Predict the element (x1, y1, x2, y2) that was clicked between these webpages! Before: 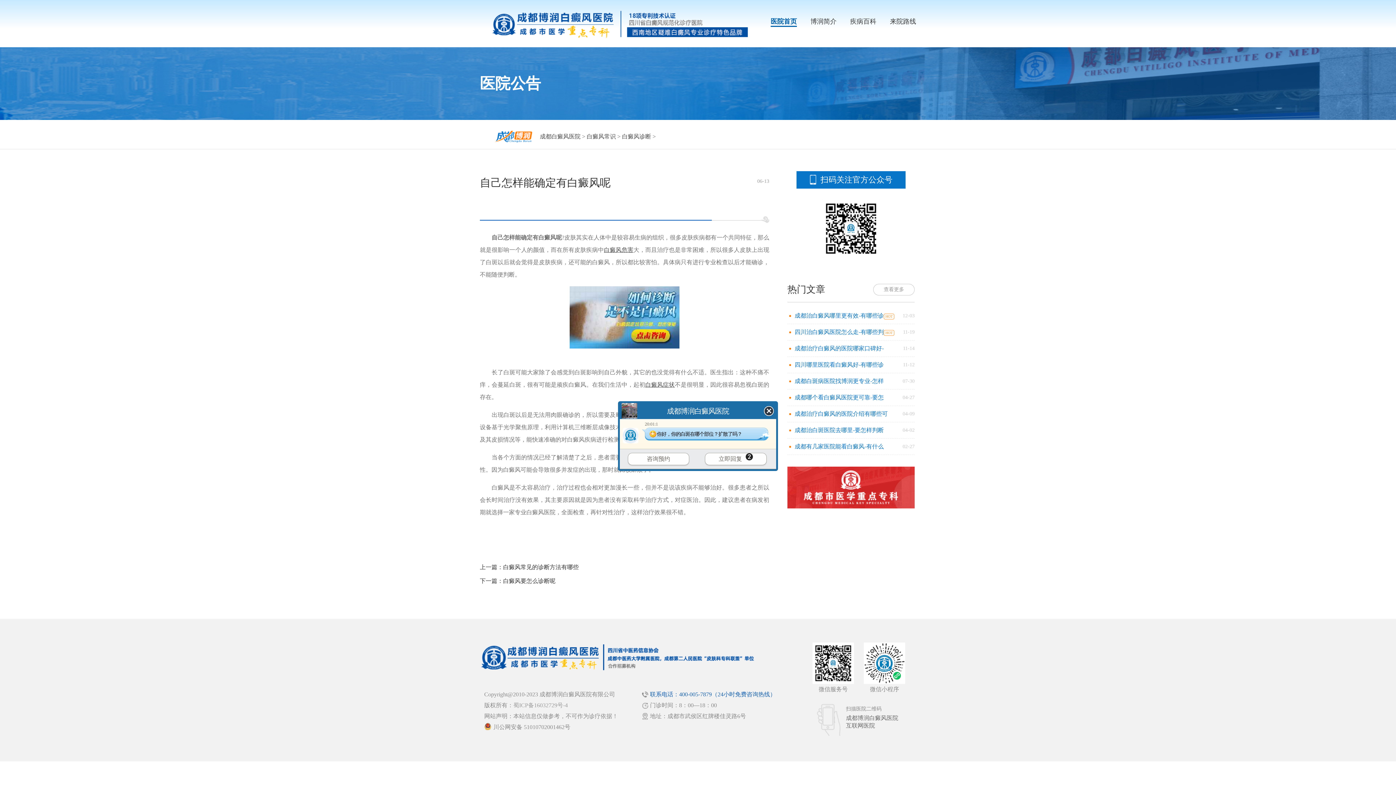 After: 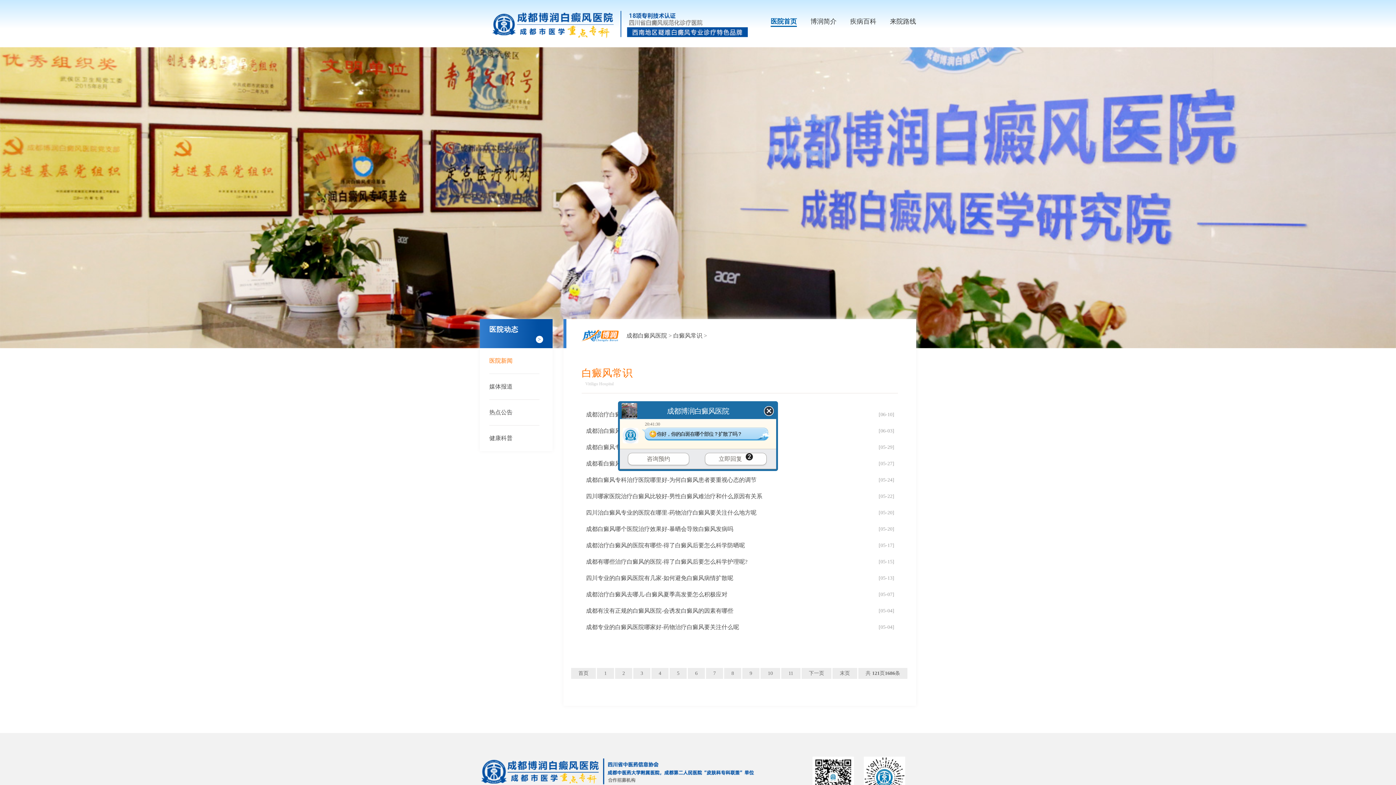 Action: bbox: (586, 133, 616, 139) label: 白癜风常识